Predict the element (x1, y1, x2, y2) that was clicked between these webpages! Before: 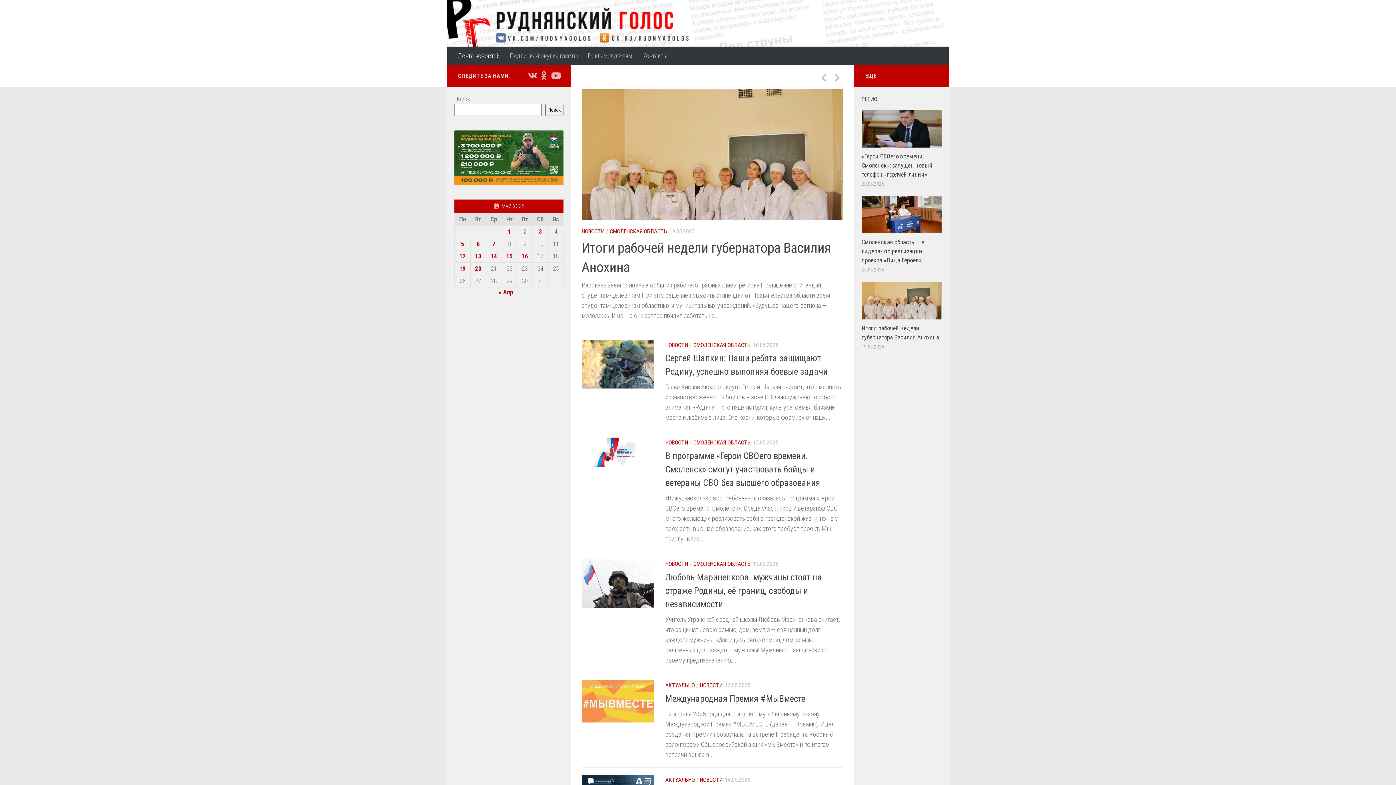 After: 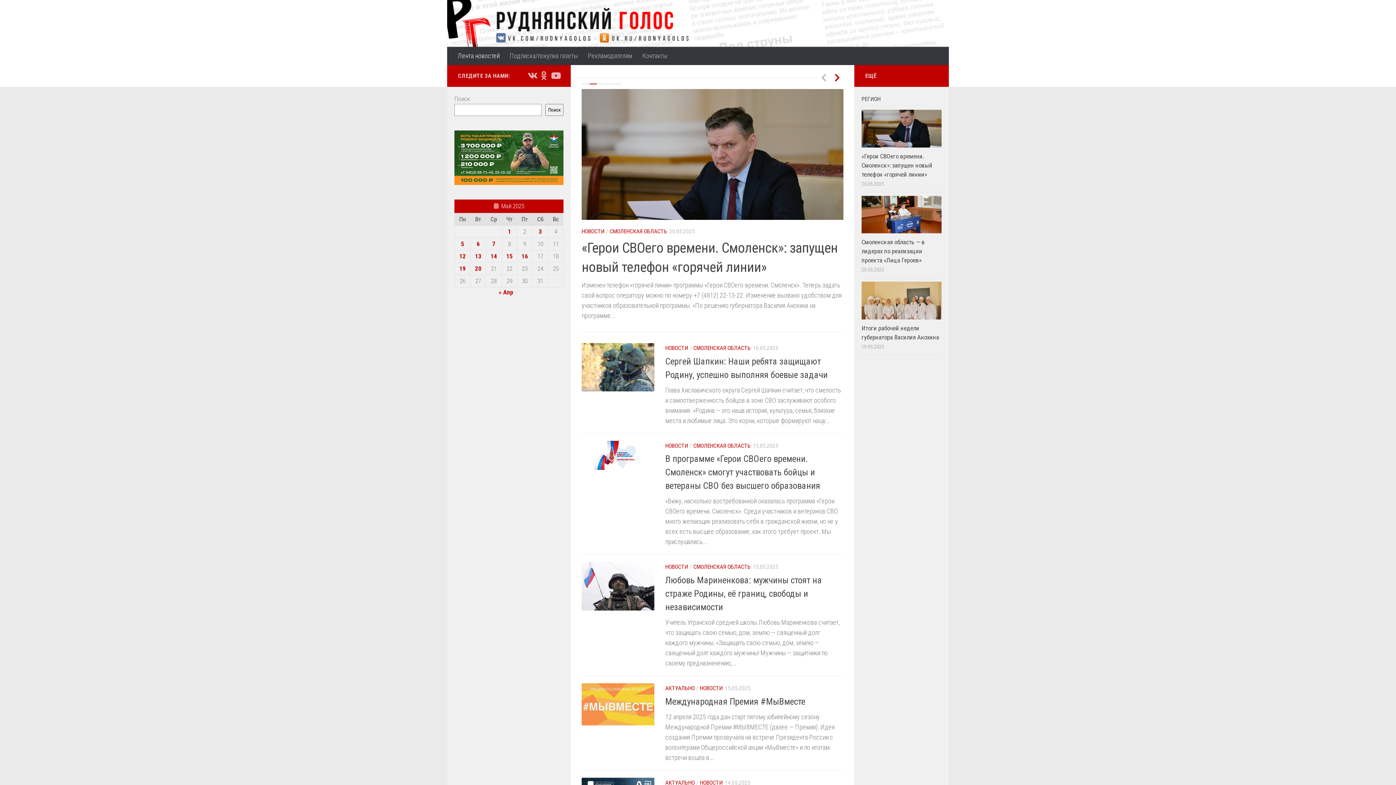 Action: bbox: (831, 70, 843, 84) label: Next